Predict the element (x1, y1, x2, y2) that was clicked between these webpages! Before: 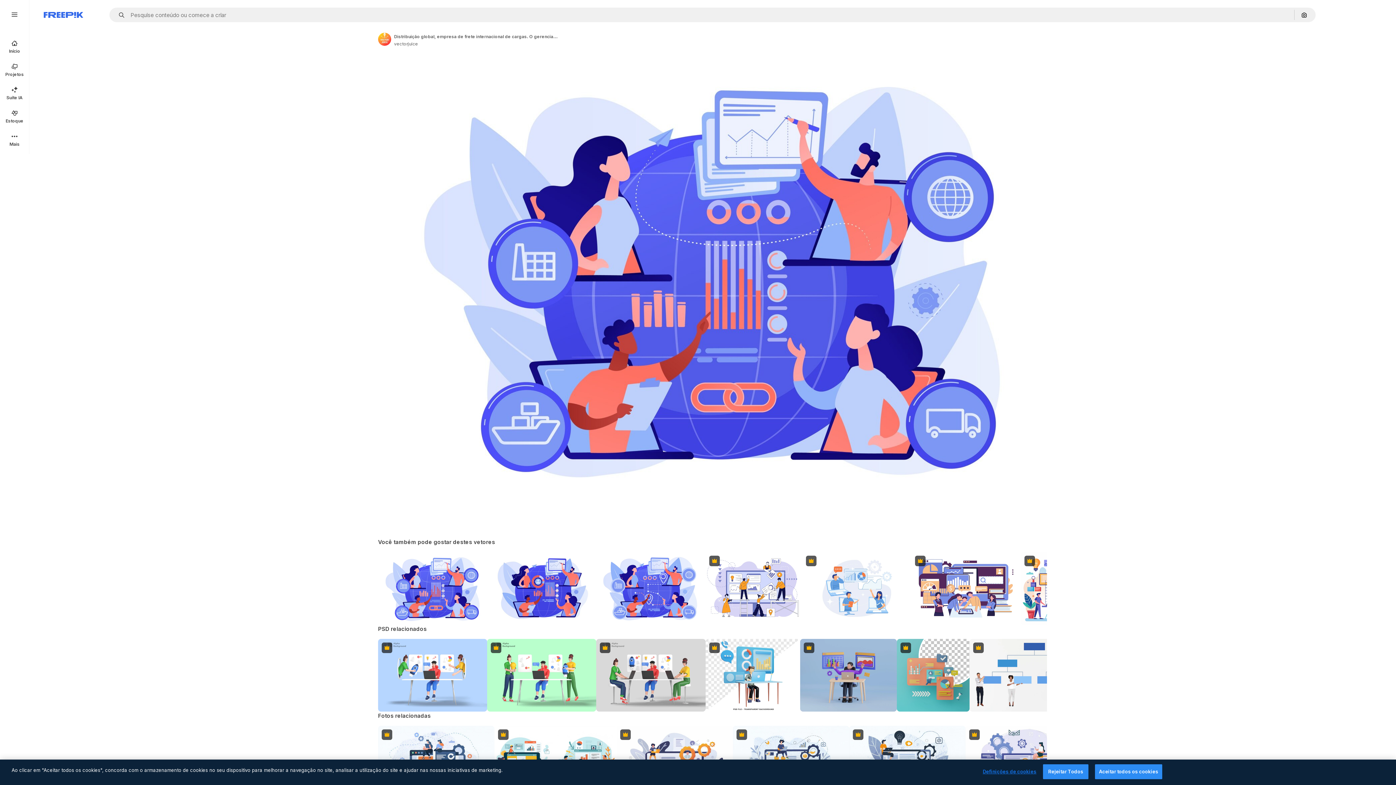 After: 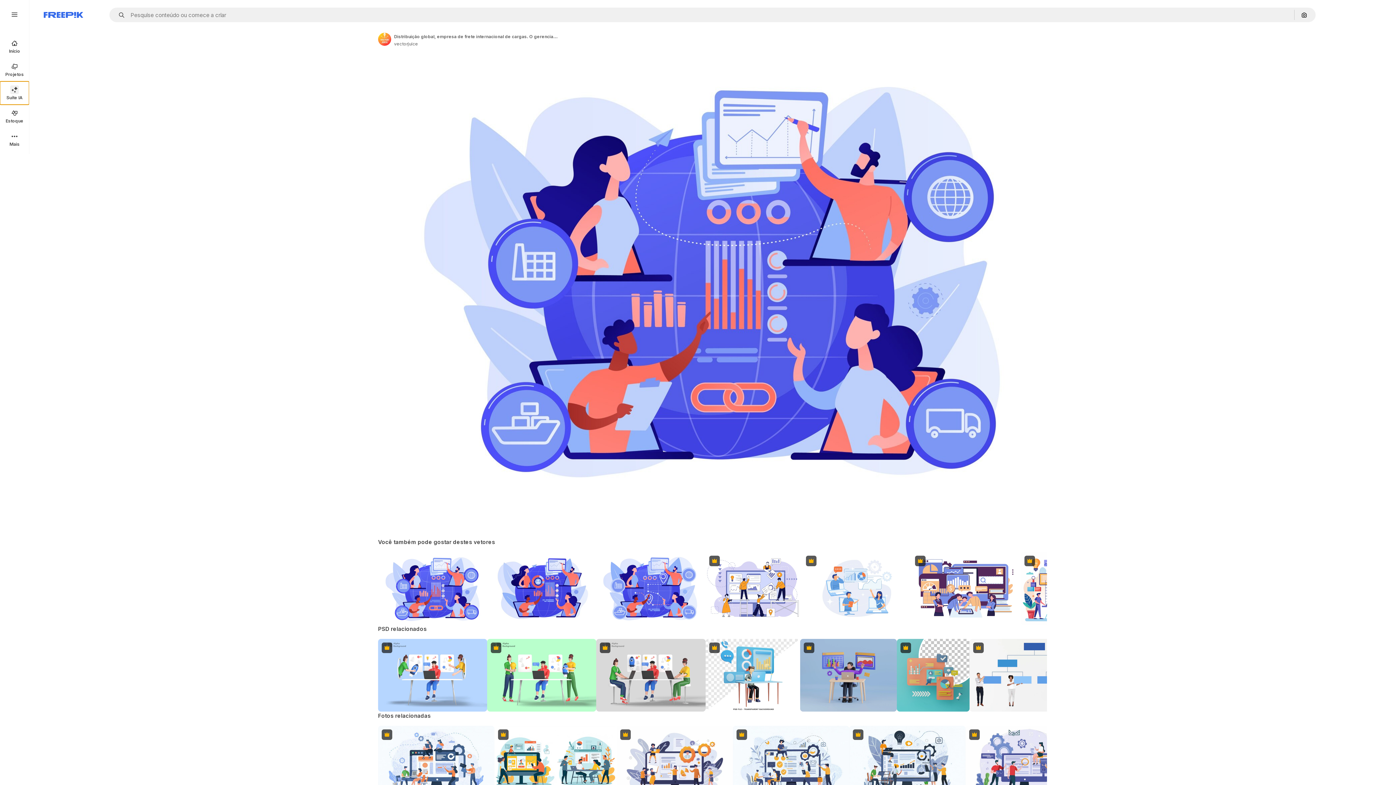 Action: bbox: (0, 81, 29, 104) label: Suíte IA